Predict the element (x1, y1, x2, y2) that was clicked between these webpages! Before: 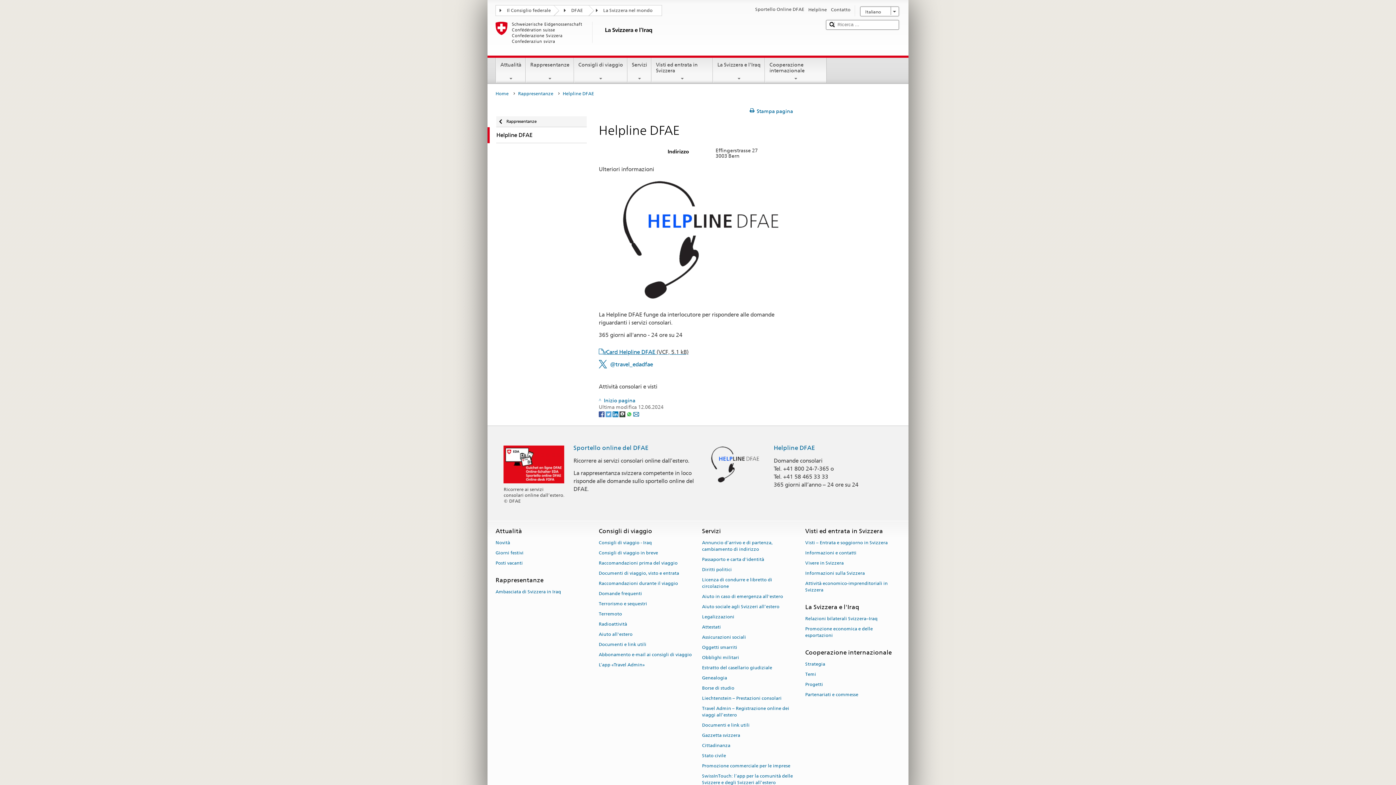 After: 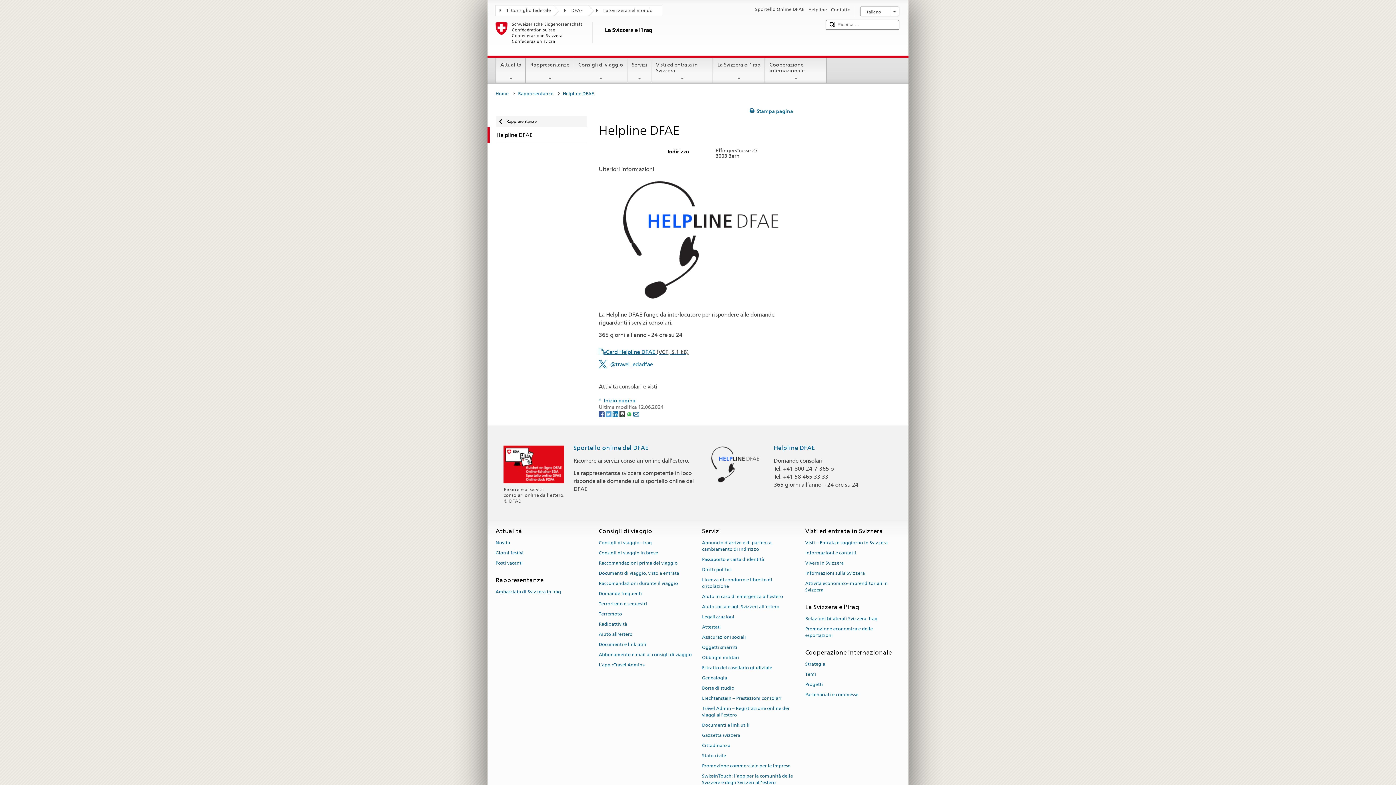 Action: label: LinkedIn bbox: (612, 411, 619, 416)